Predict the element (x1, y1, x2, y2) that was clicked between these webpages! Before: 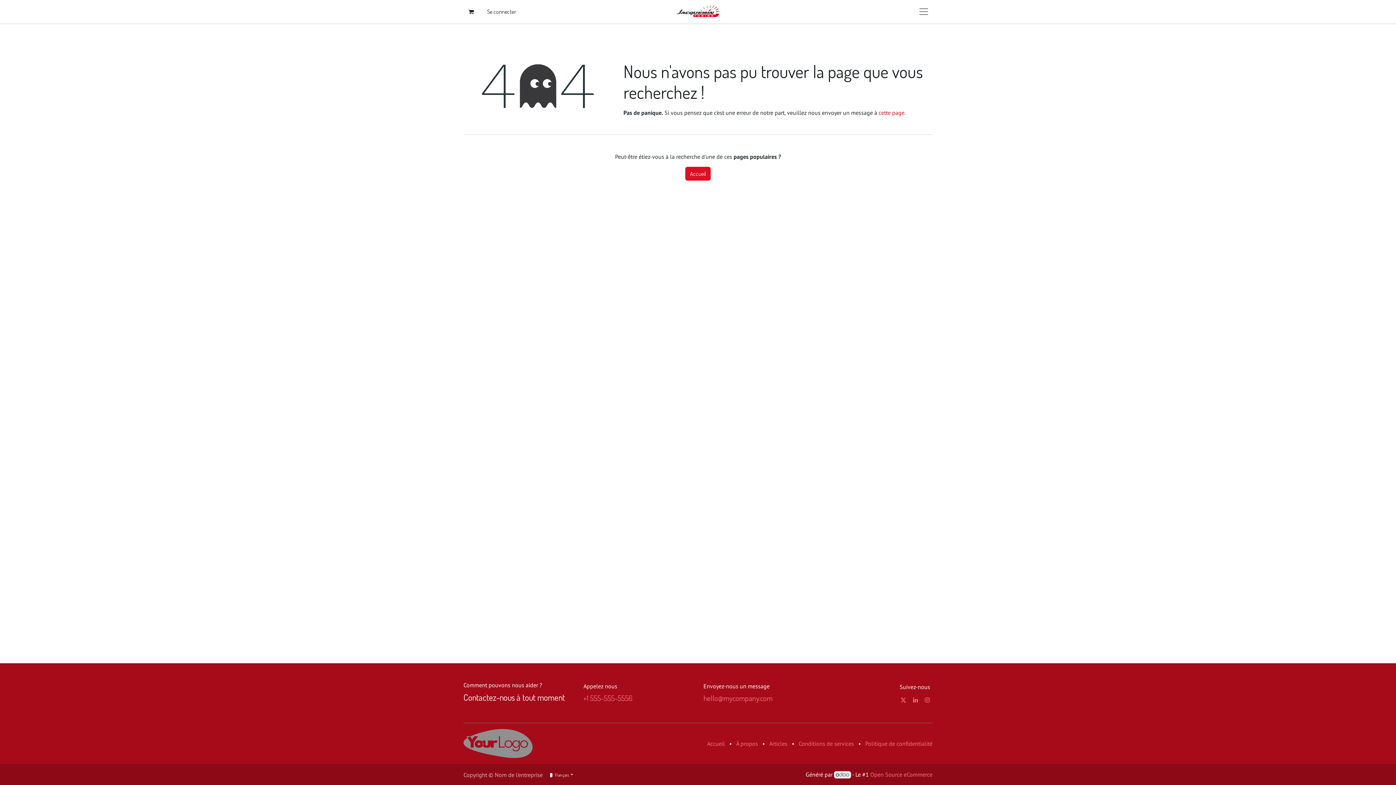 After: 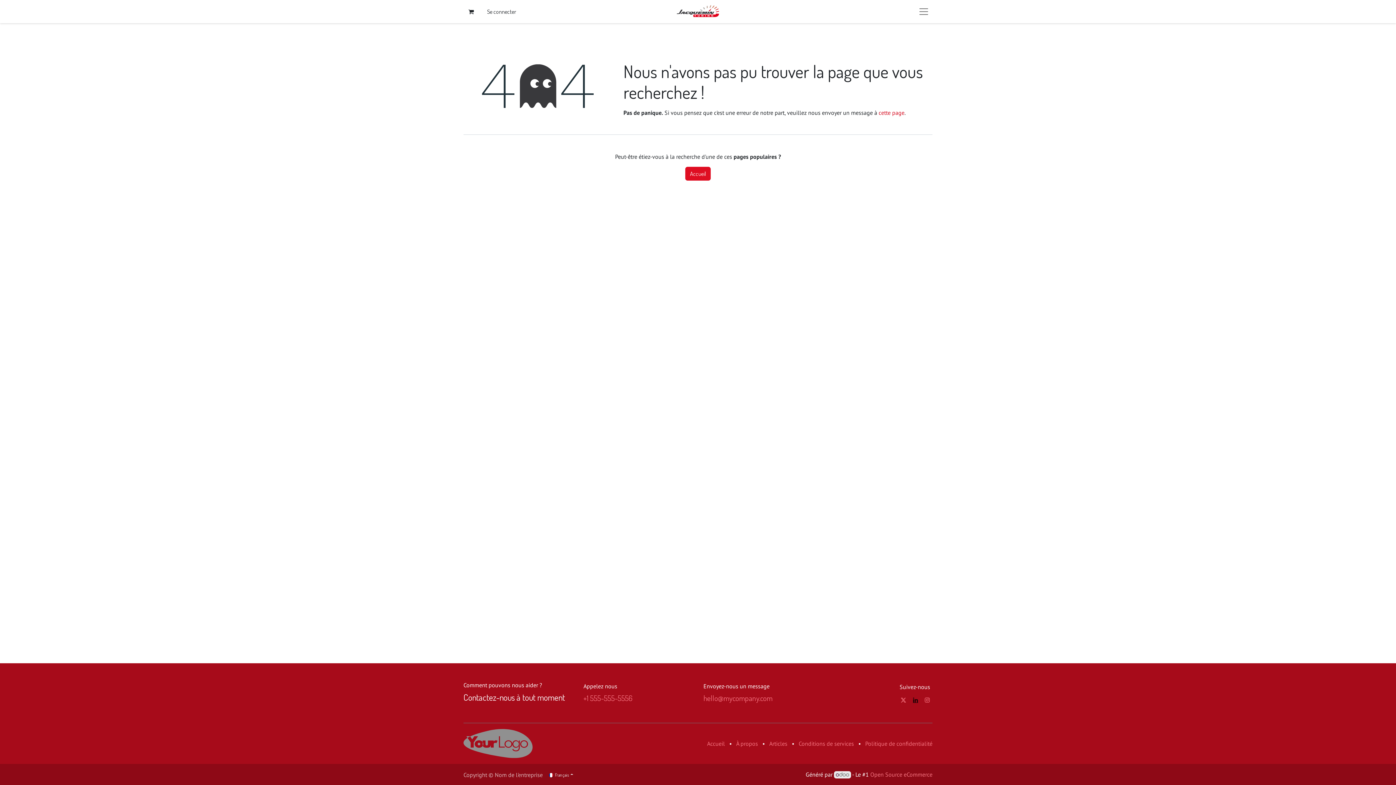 Action: bbox: (911, 695, 919, 704)